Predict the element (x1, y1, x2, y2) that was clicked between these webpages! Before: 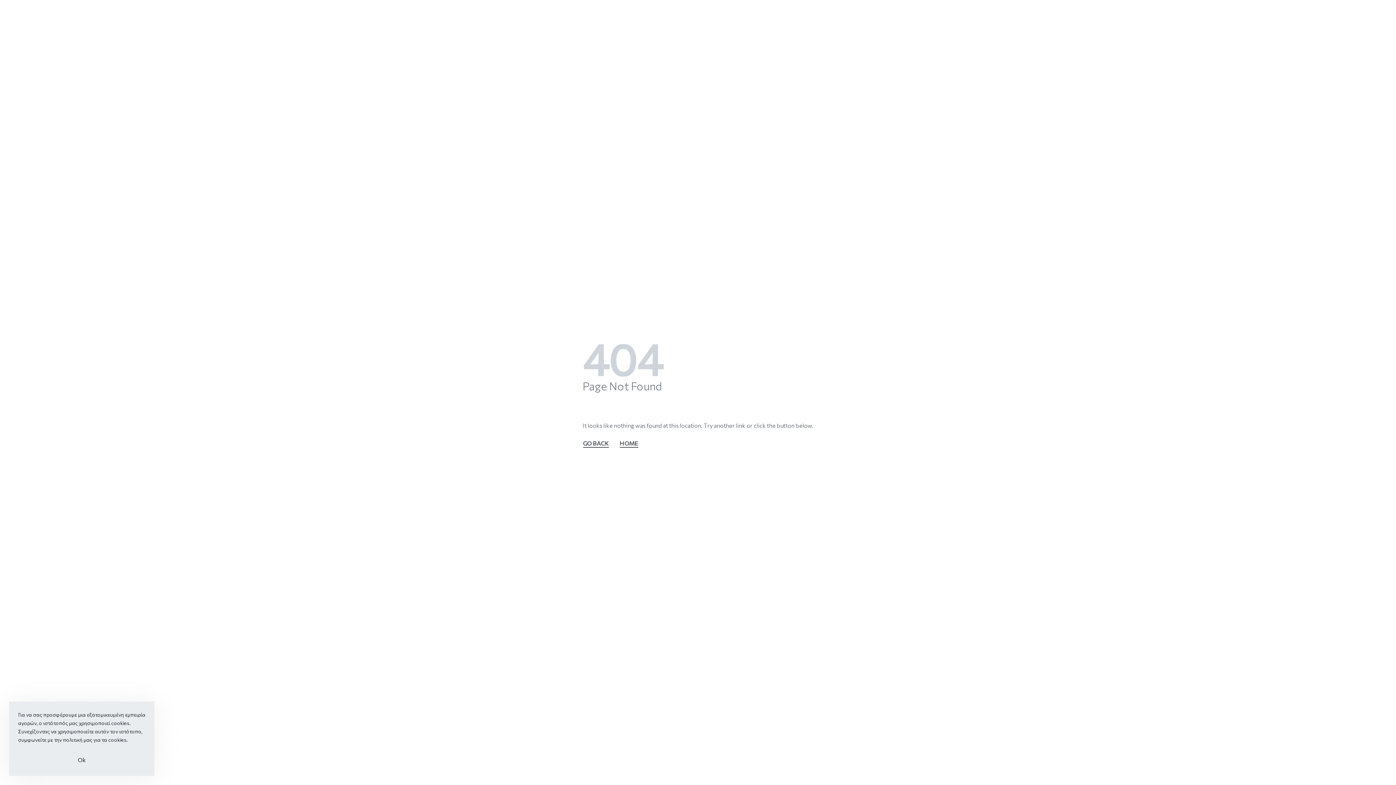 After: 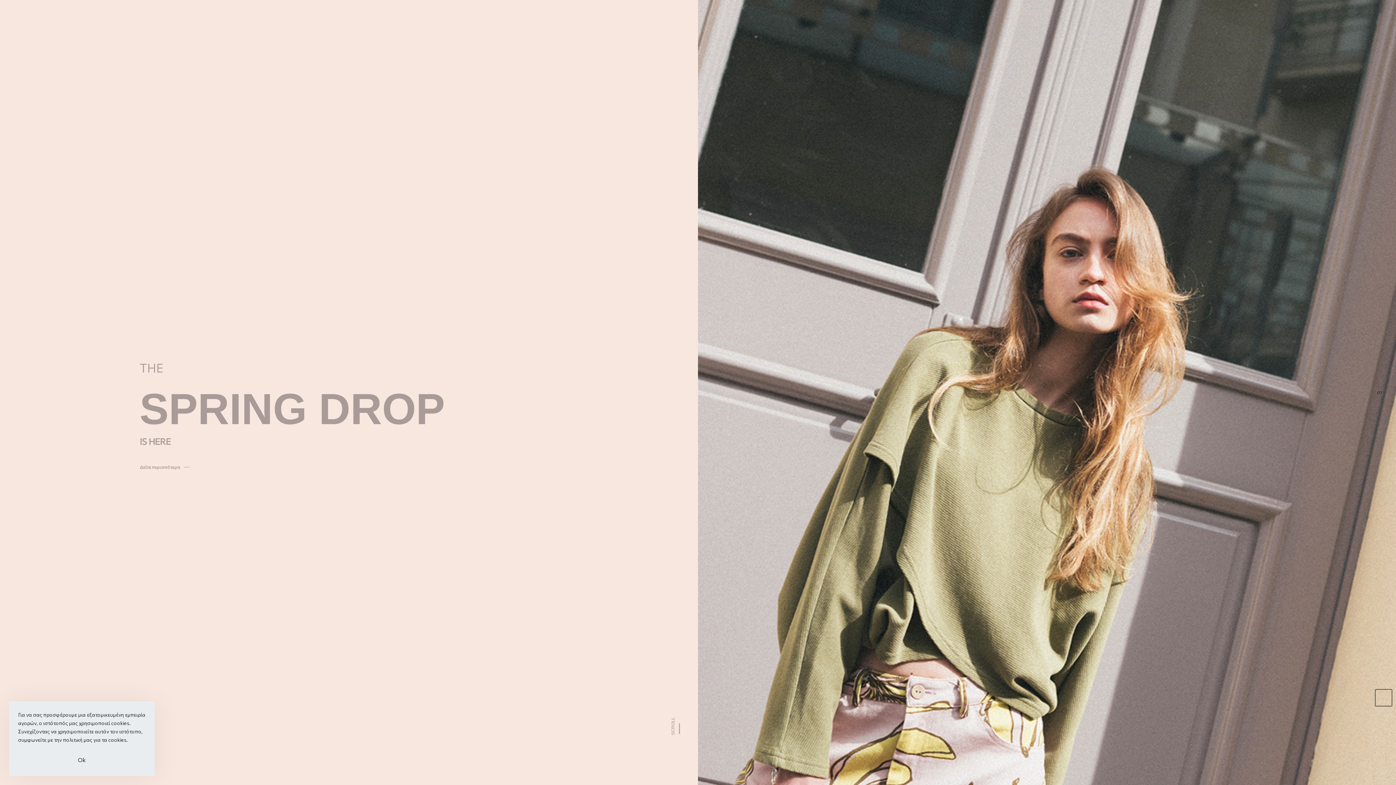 Action: bbox: (619, 438, 638, 448) label: HOME